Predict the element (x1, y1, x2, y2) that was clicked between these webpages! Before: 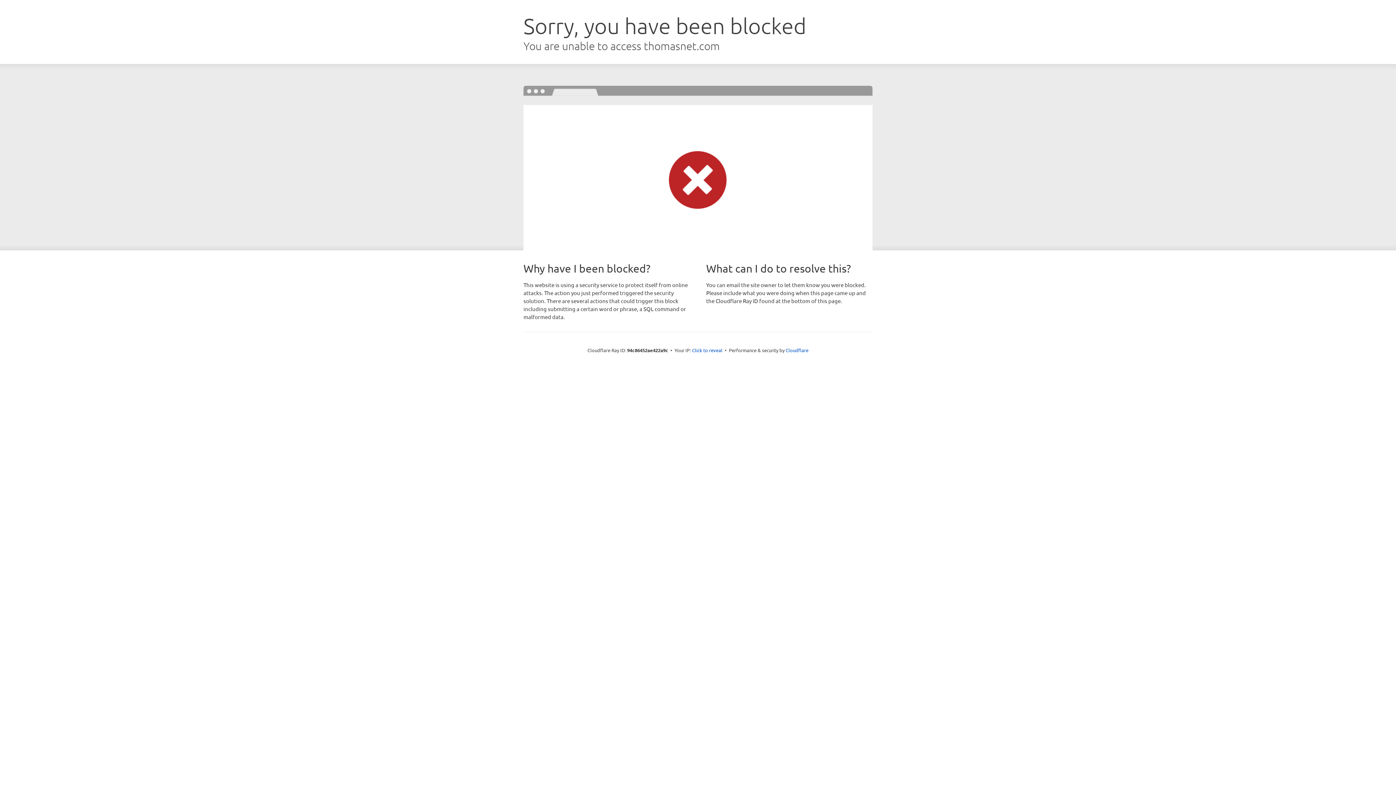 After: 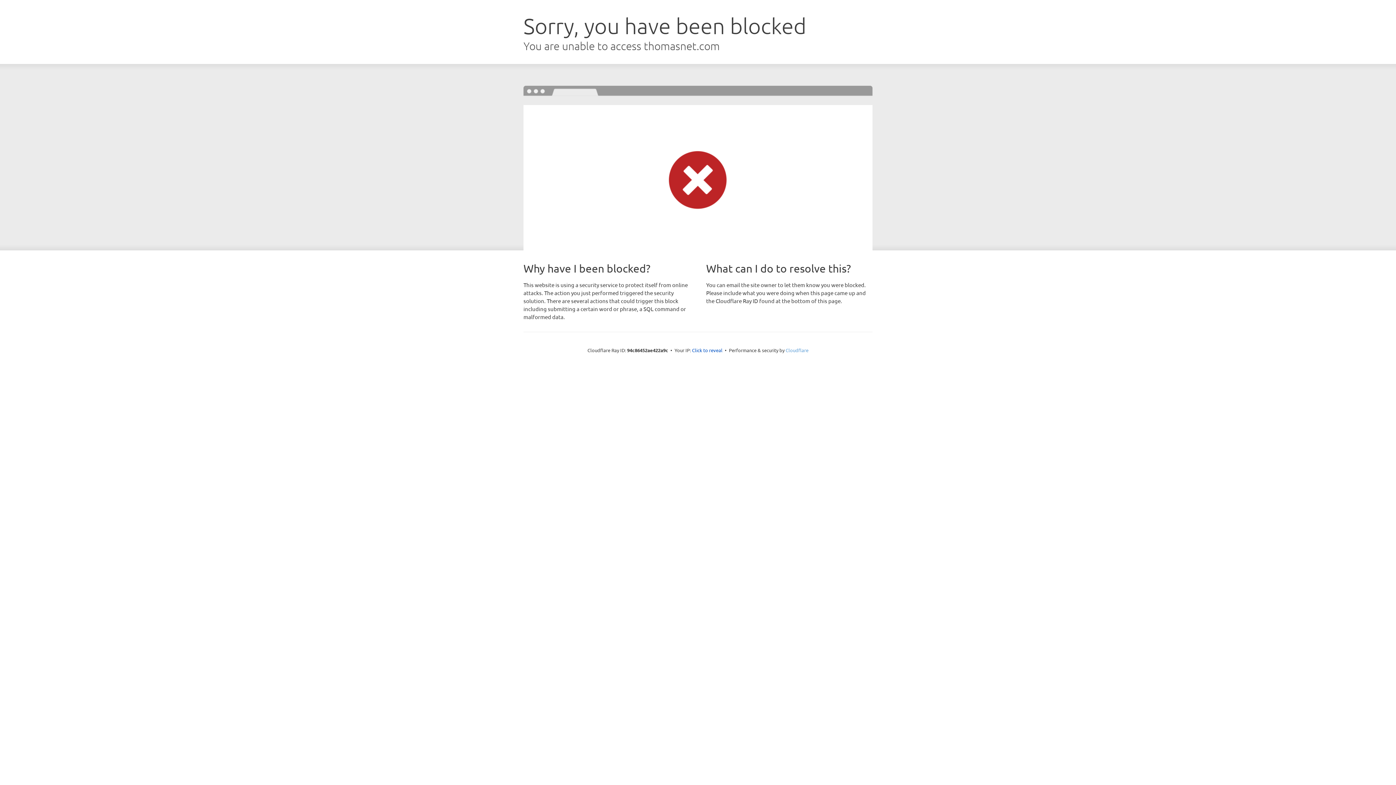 Action: bbox: (785, 347, 808, 353) label: Cloudflare